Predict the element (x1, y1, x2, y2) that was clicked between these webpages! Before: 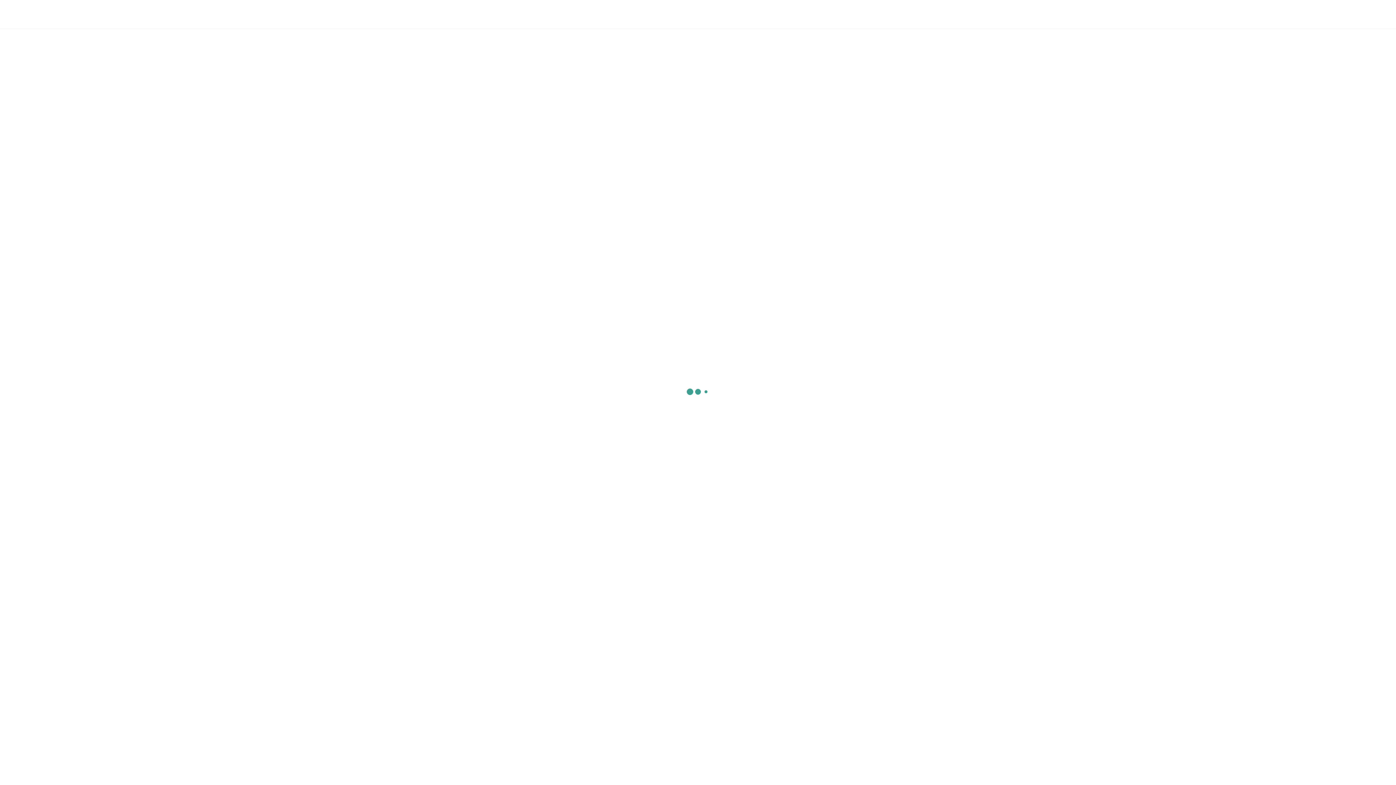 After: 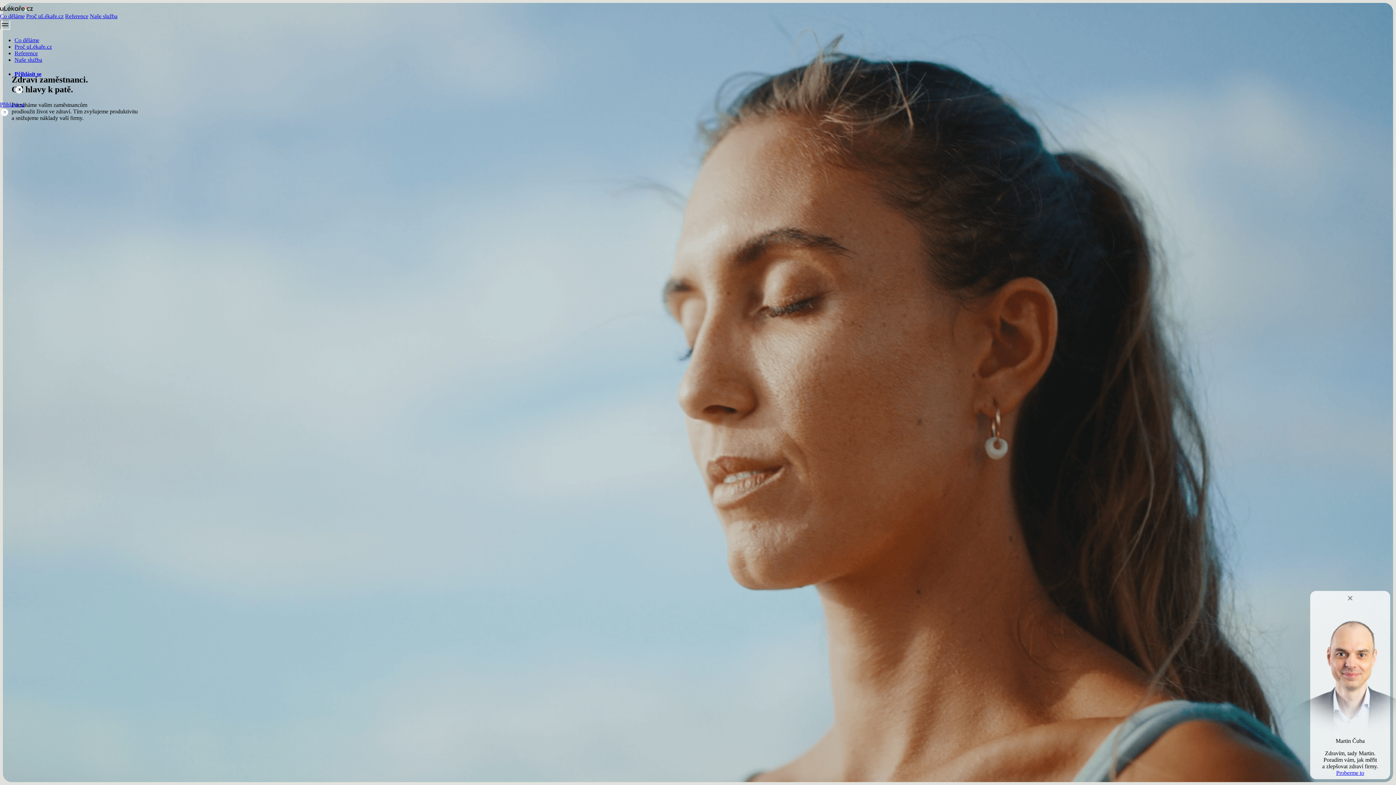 Action: bbox: (480, 9, 532, 19)